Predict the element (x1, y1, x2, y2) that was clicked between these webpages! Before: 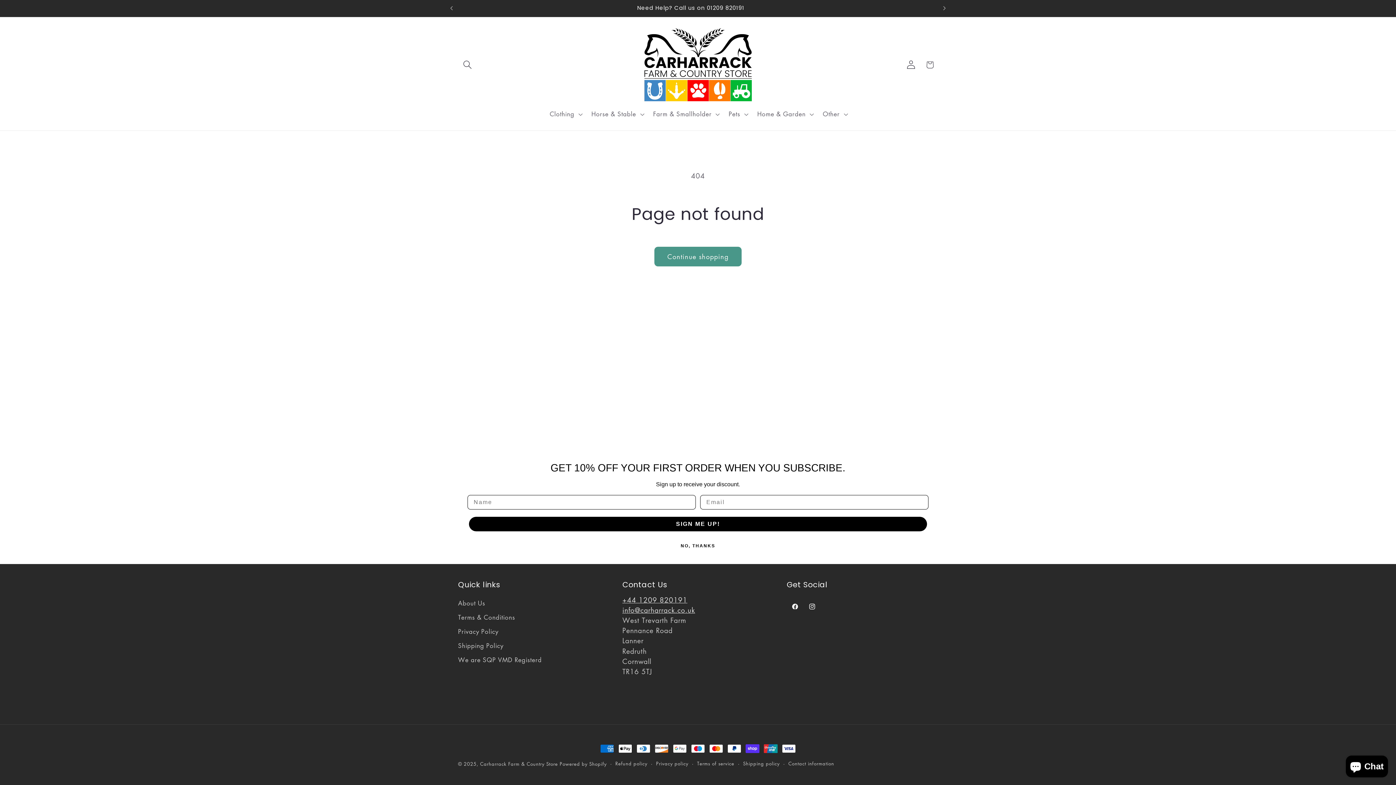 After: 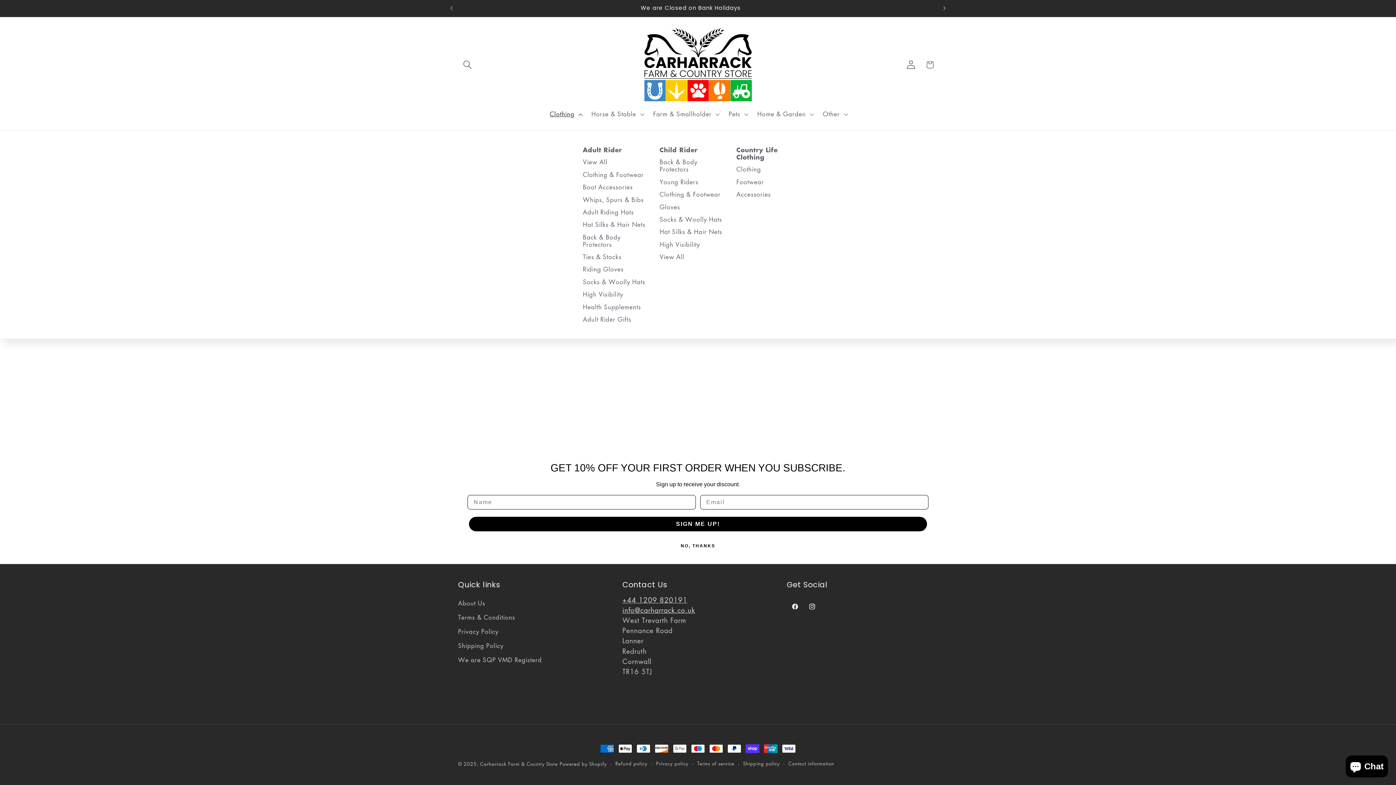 Action: bbox: (544, 105, 586, 123) label: Clothing